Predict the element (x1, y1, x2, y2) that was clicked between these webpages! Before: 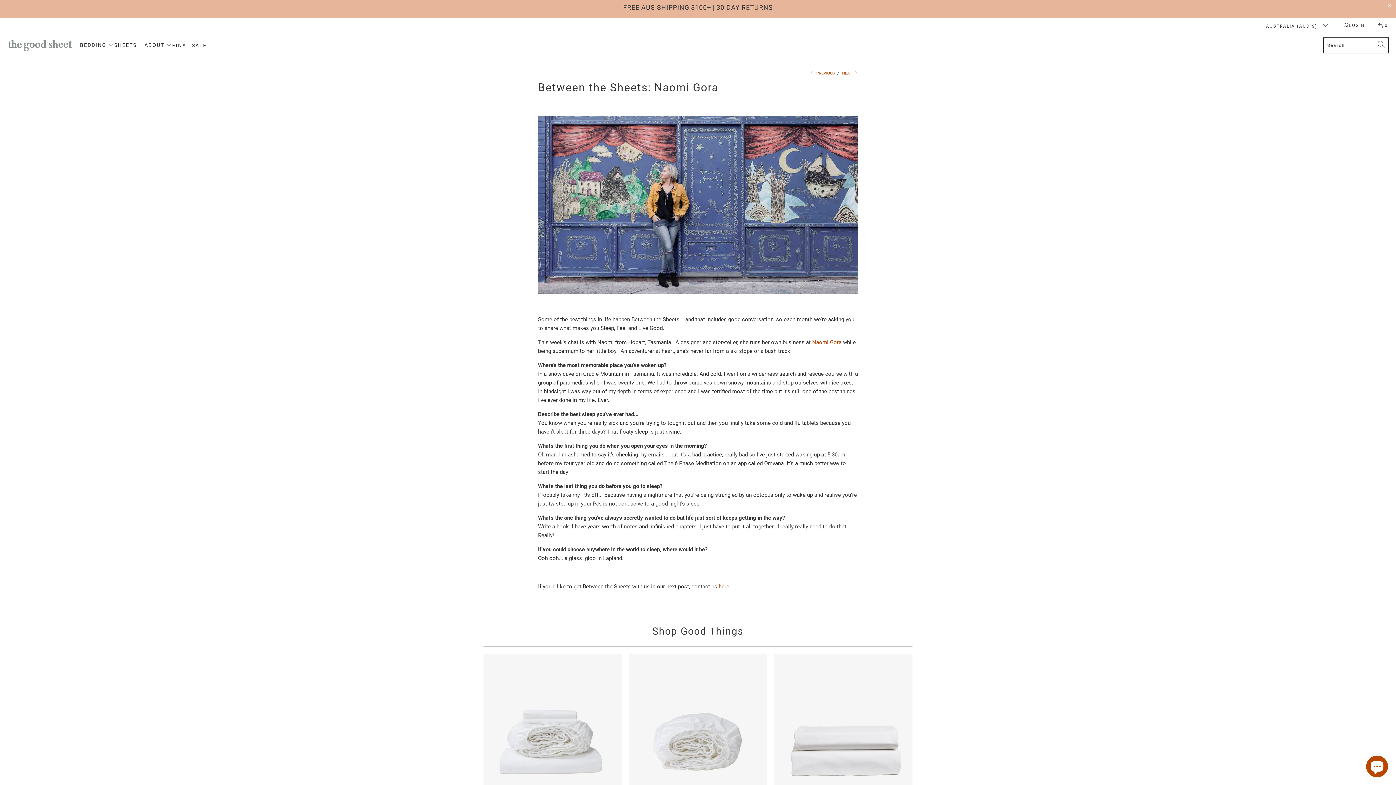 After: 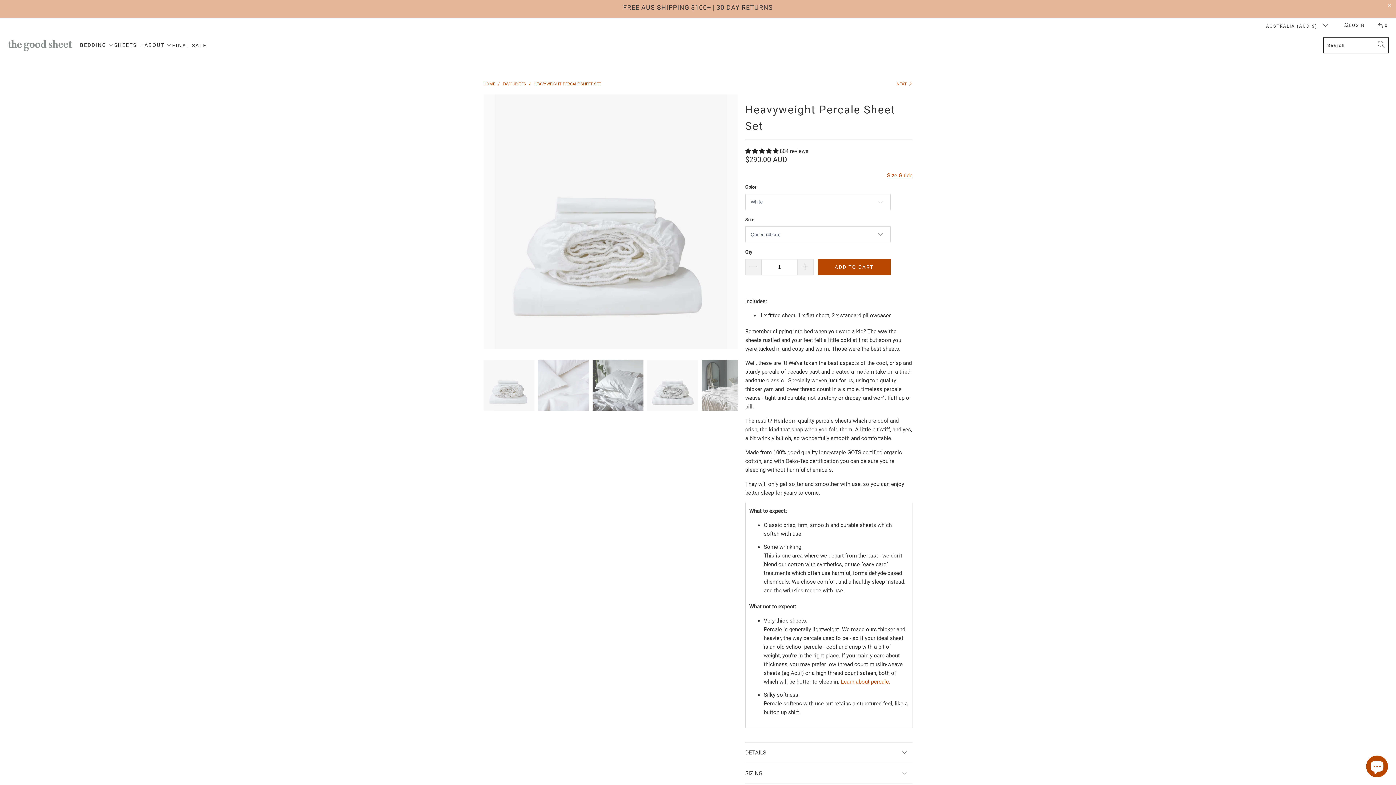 Action: label: Heavyweight Percale Sheet Set cotton-beddingbed-sheetsblack-friday-2023cotton-bedding-setscotton-percale-sheetscotton-sheet-setscotton-sheetsfavouritesheavyweight-percale-beddinglong-staple-cotton-sheetsorganic-beddingorganic-cotton-sheetspercale-sheetsstriped-beddingthick-cotton-sheetswhite-cotton-sheets bbox: (483, 654, 621, 792)